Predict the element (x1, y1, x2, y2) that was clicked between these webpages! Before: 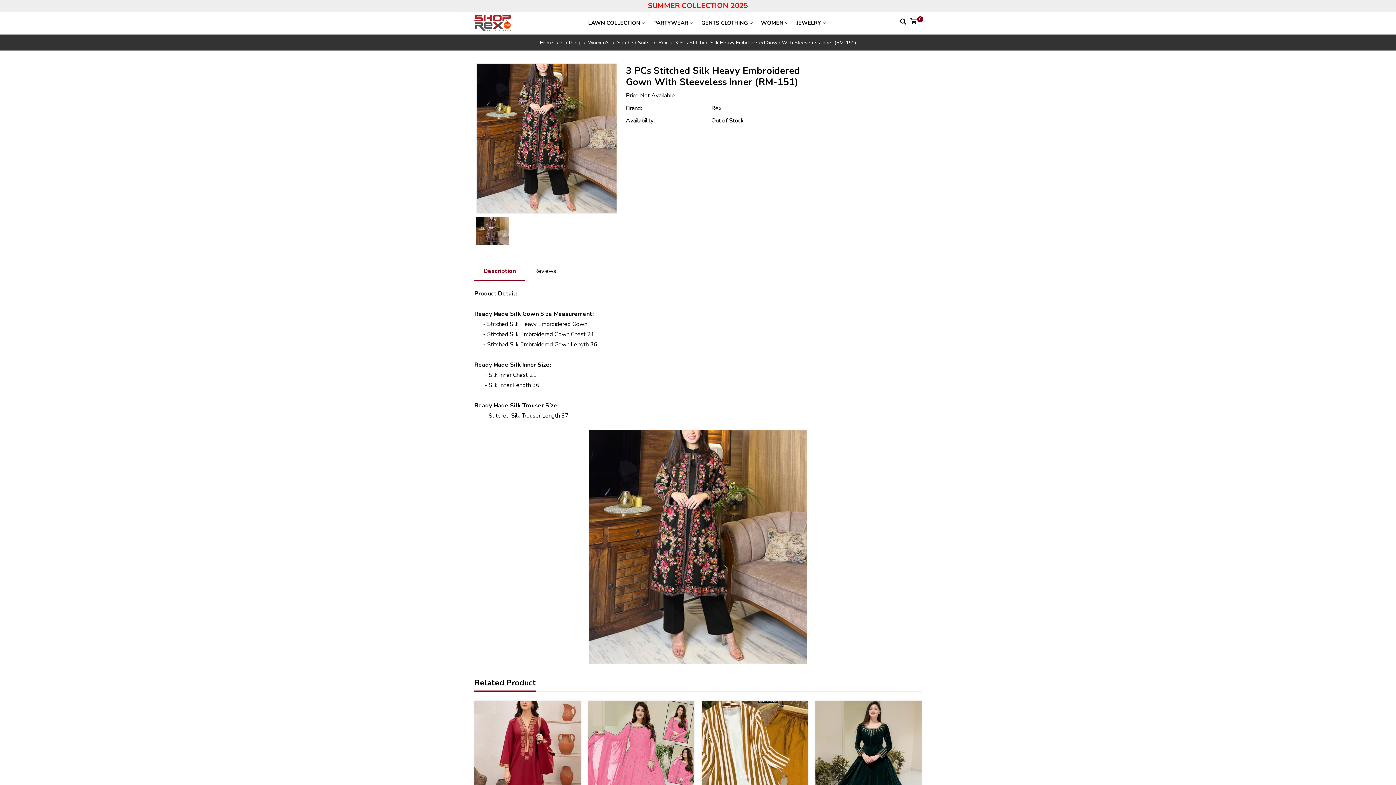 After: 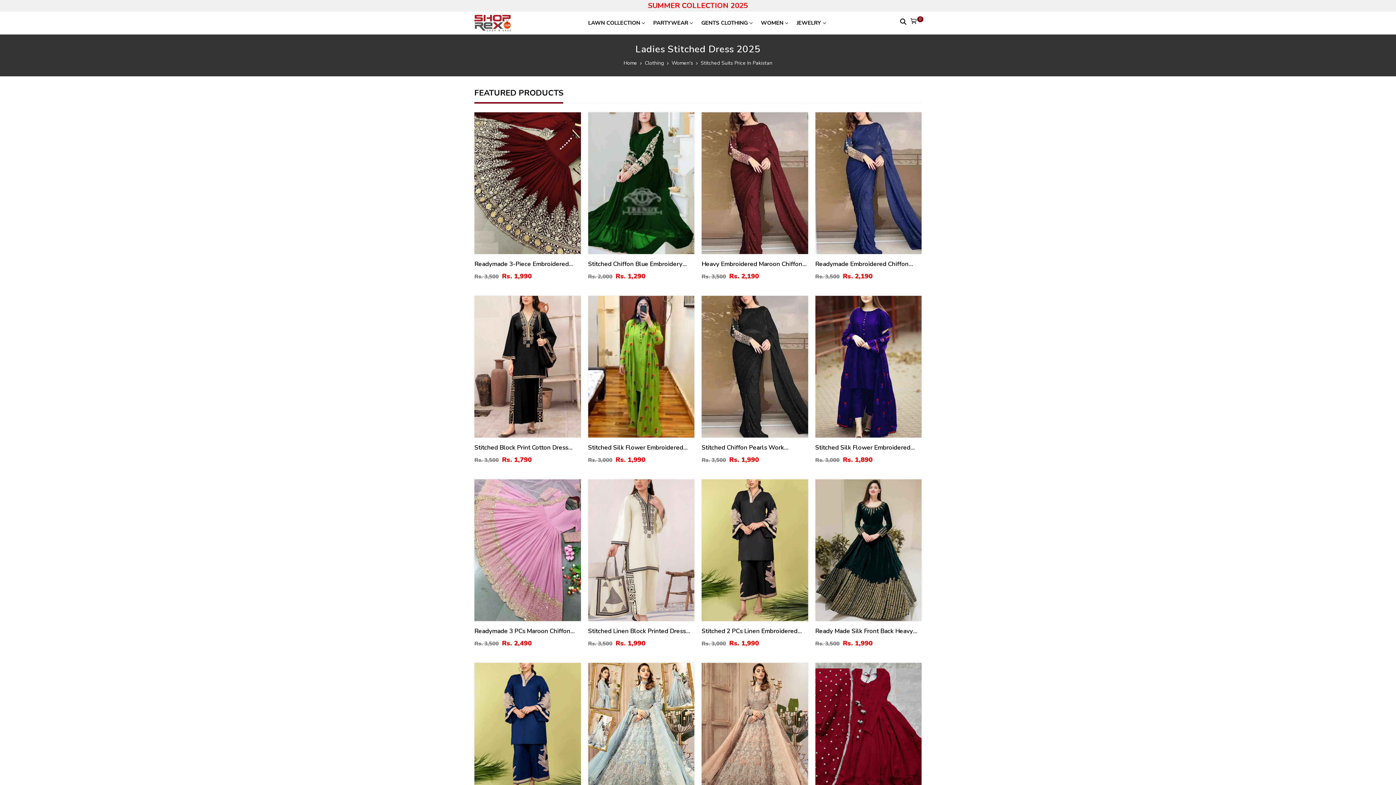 Action: label: Stitched Suits  bbox: (617, 39, 657, 46)